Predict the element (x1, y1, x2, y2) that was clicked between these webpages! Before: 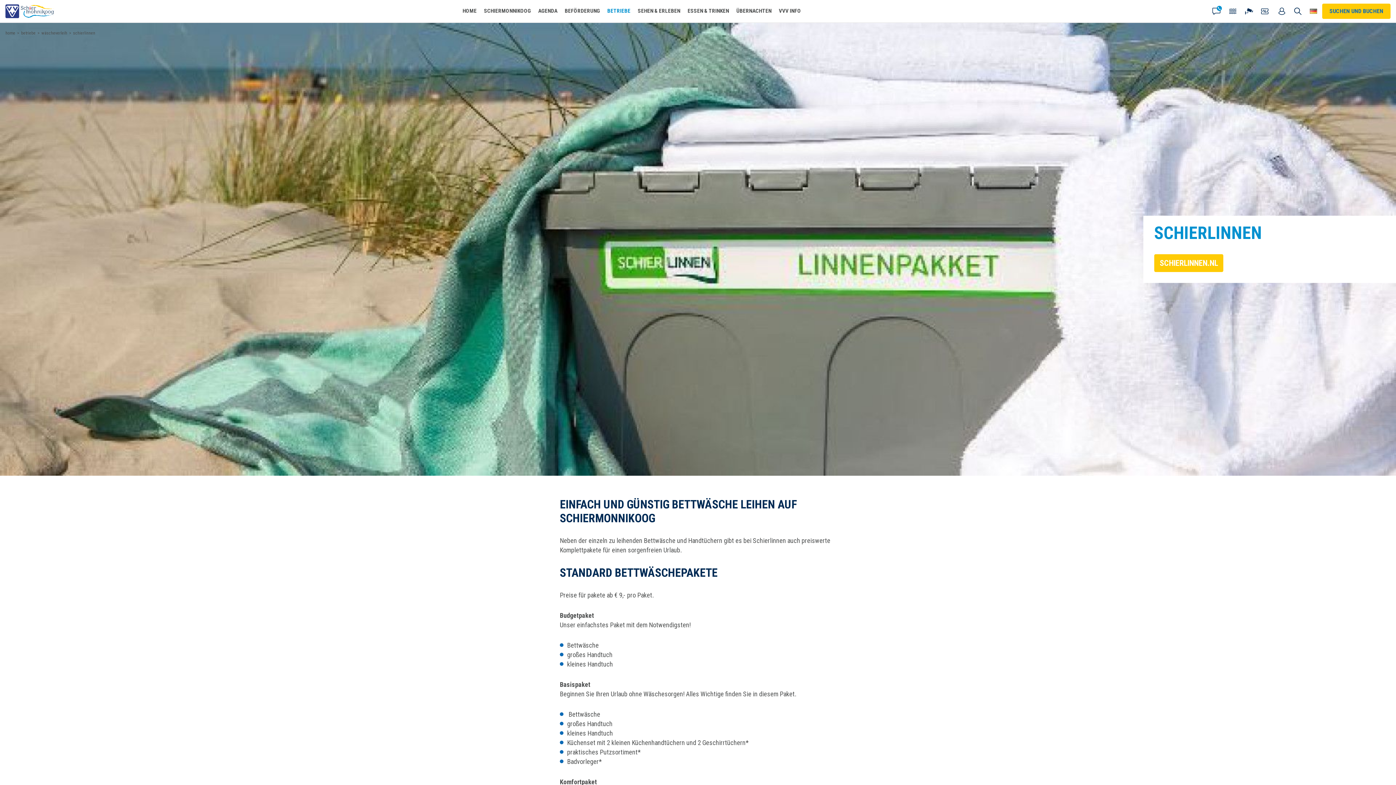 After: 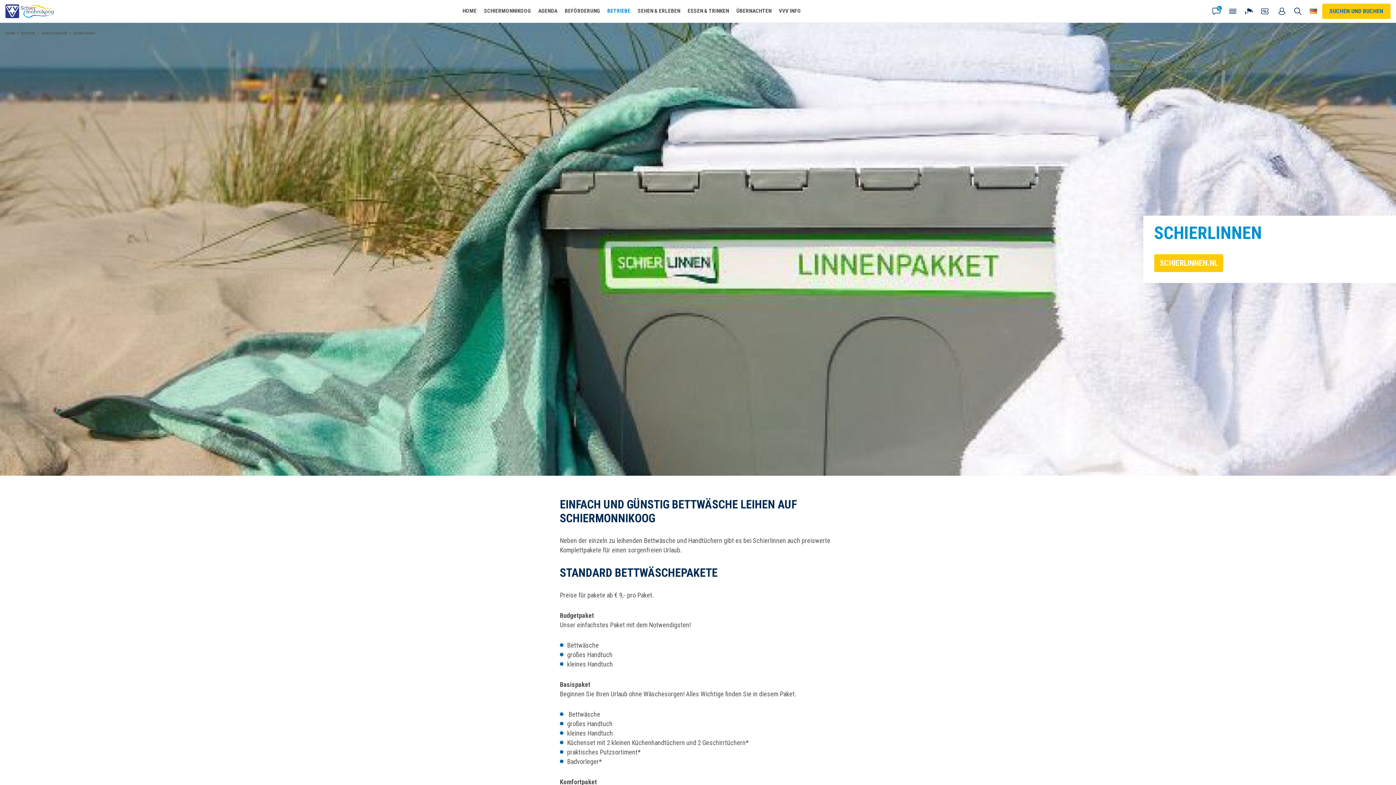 Action: bbox: (73, 30, 95, 35) label: schierlinnen